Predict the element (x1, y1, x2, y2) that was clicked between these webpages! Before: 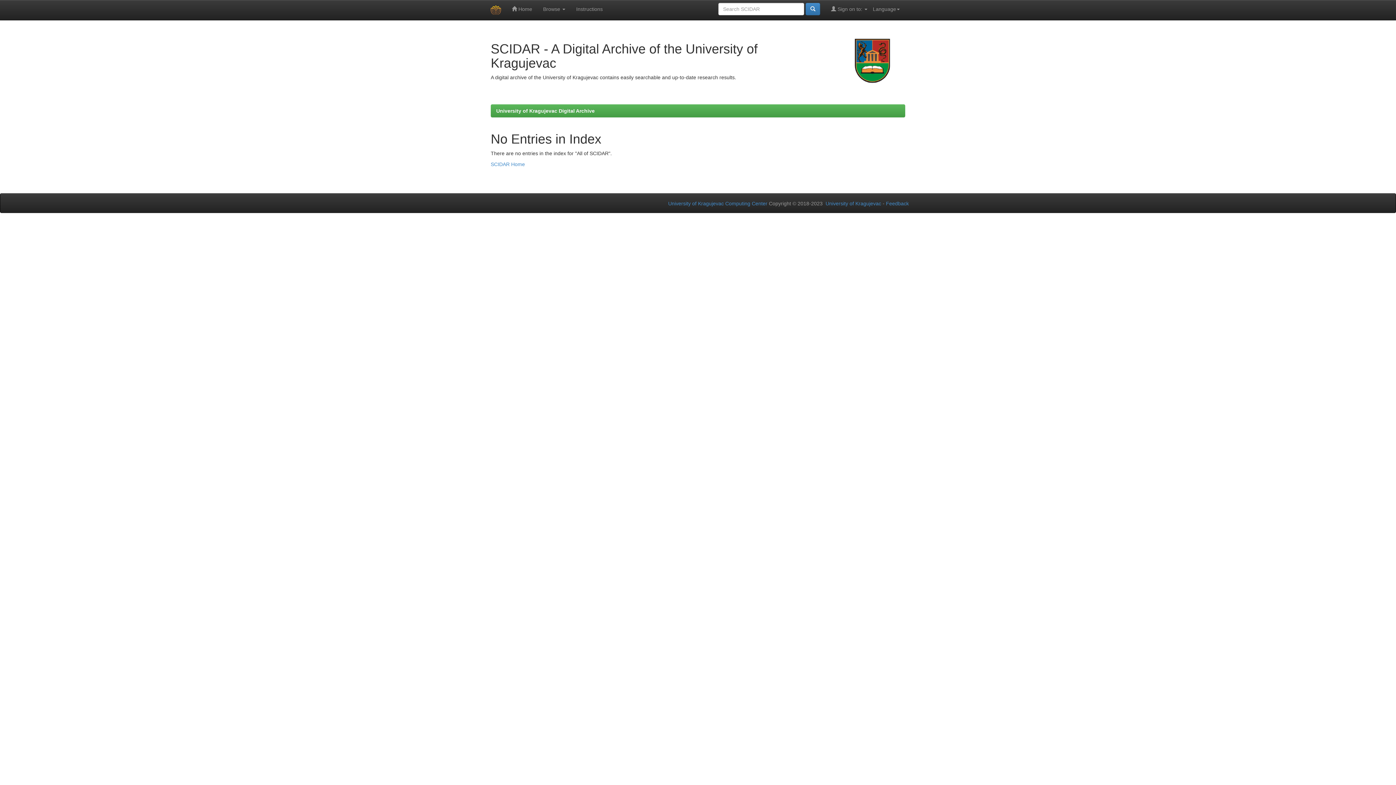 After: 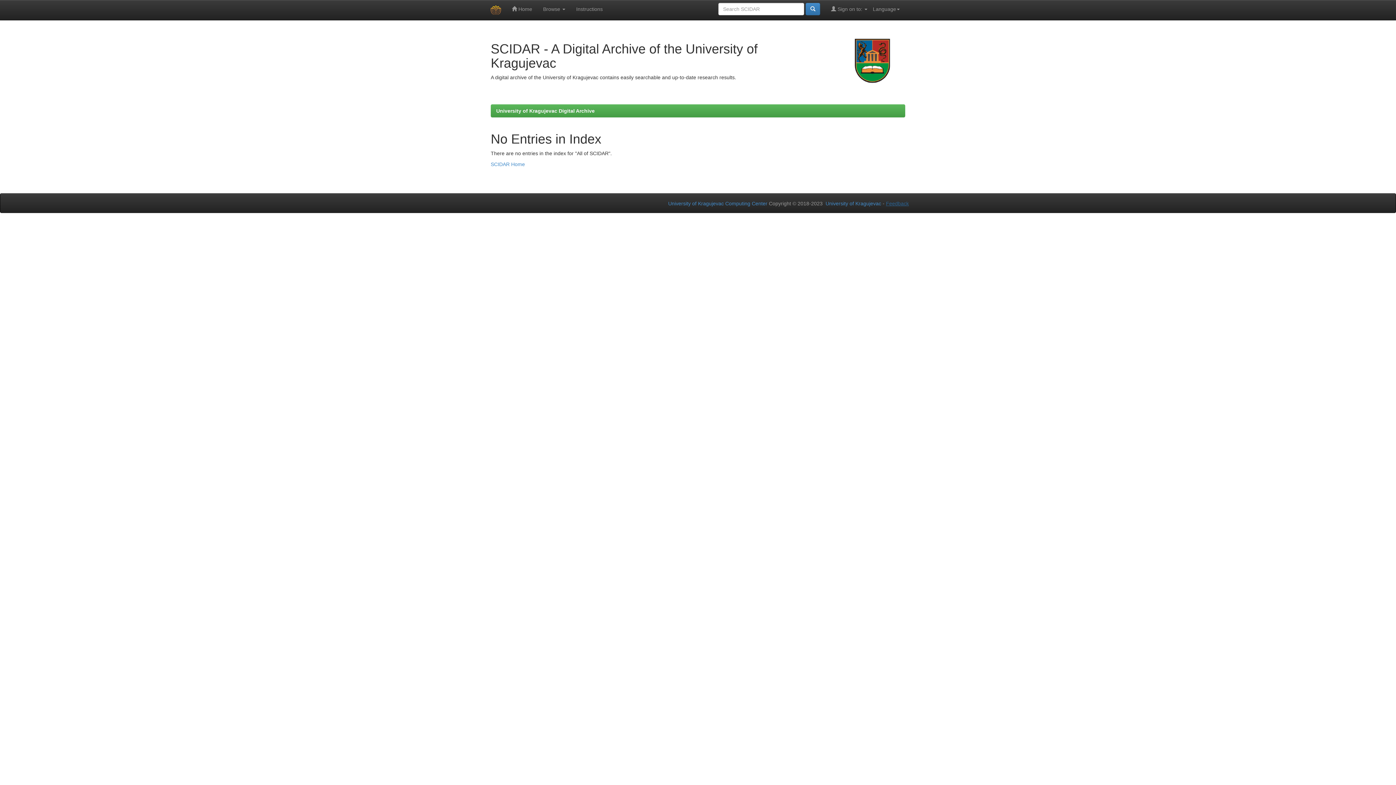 Action: bbox: (886, 200, 909, 206) label: Feedback